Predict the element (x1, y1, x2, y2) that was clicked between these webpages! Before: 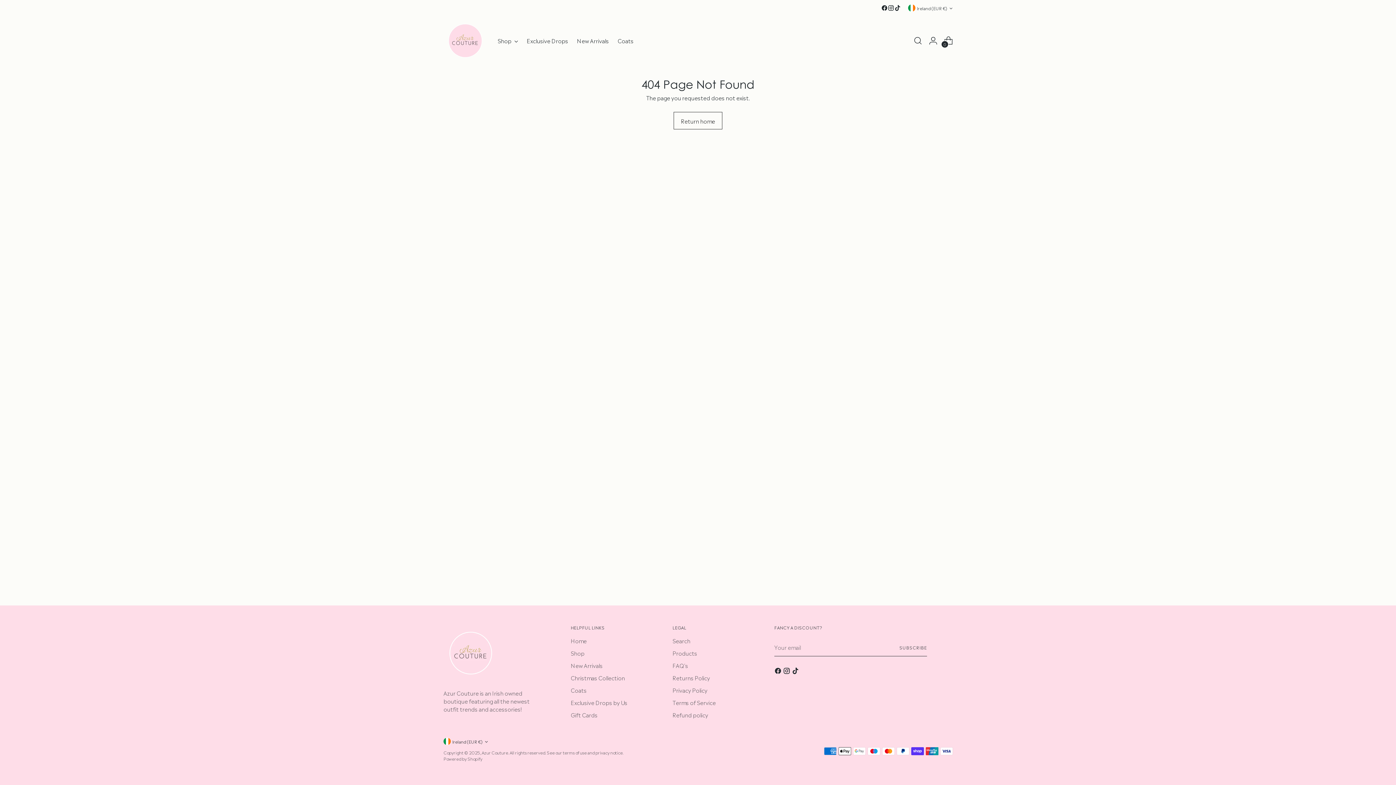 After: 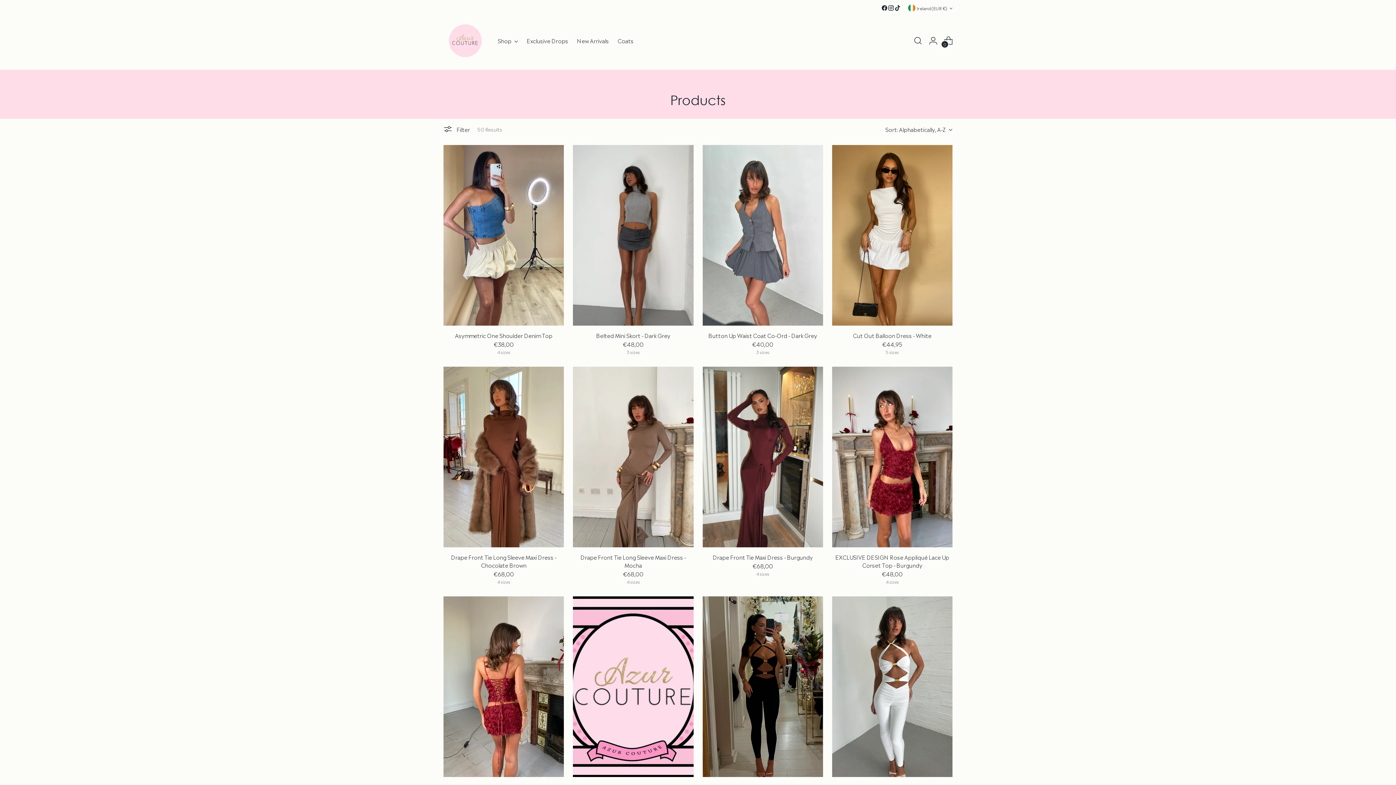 Action: bbox: (570, 649, 584, 657) label: Shop